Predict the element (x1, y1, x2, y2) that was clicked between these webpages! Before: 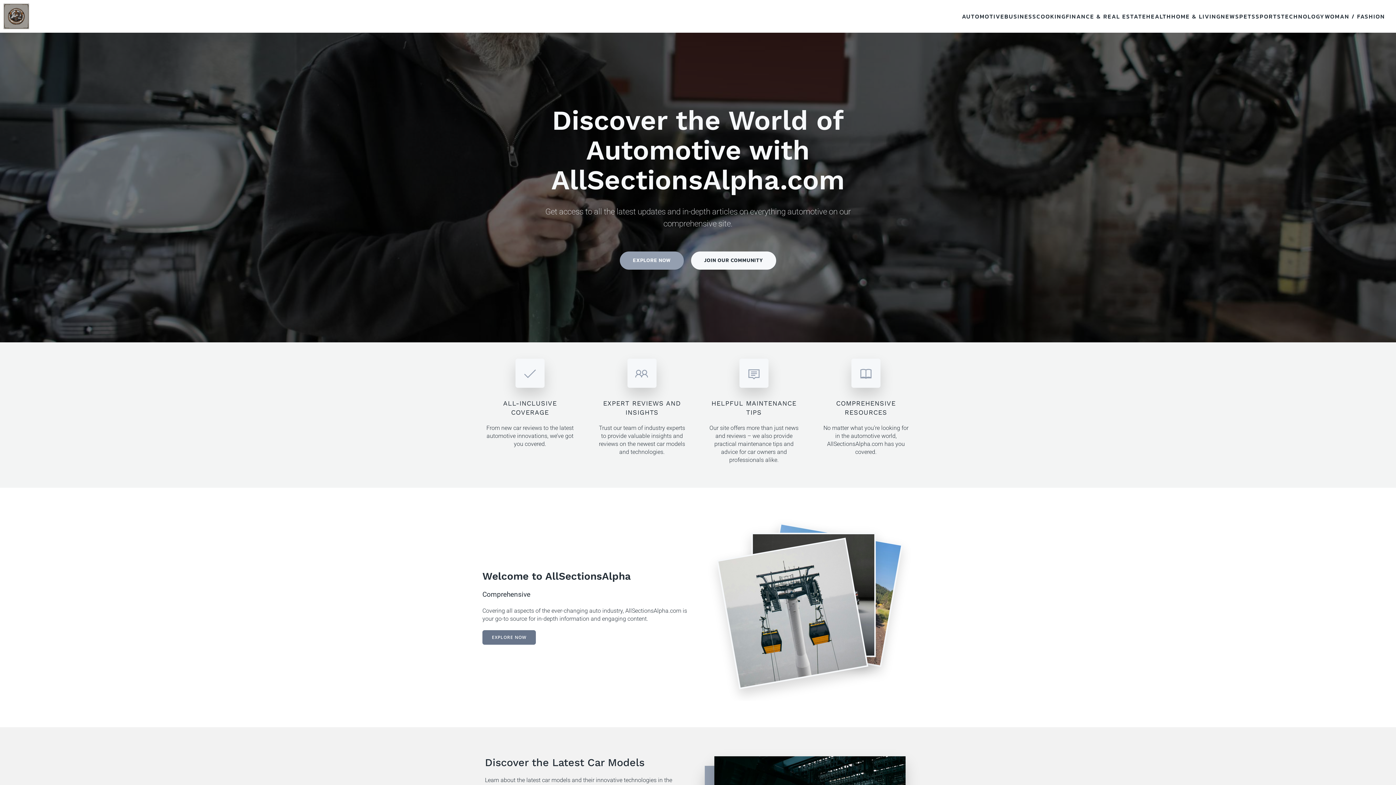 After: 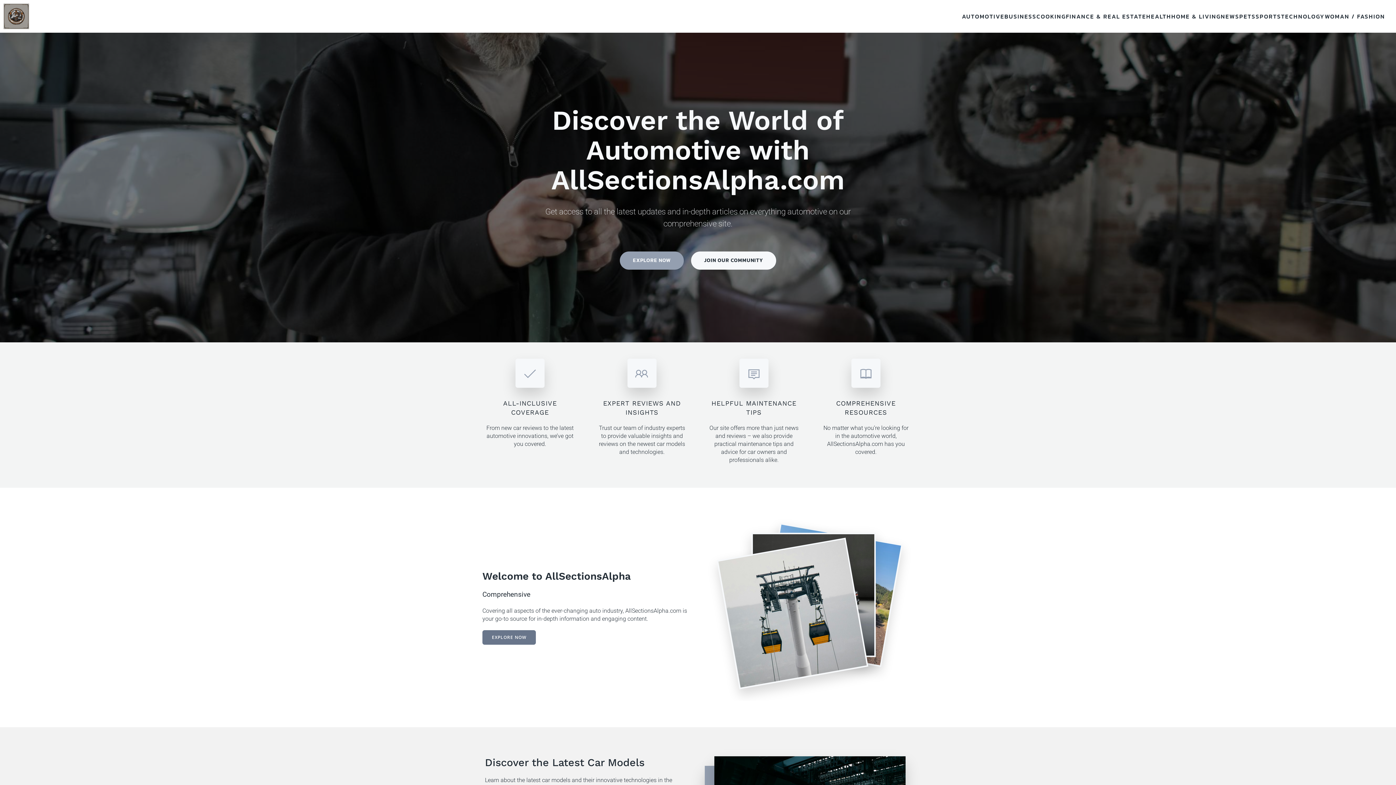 Action: bbox: (3, 3, 29, 29)